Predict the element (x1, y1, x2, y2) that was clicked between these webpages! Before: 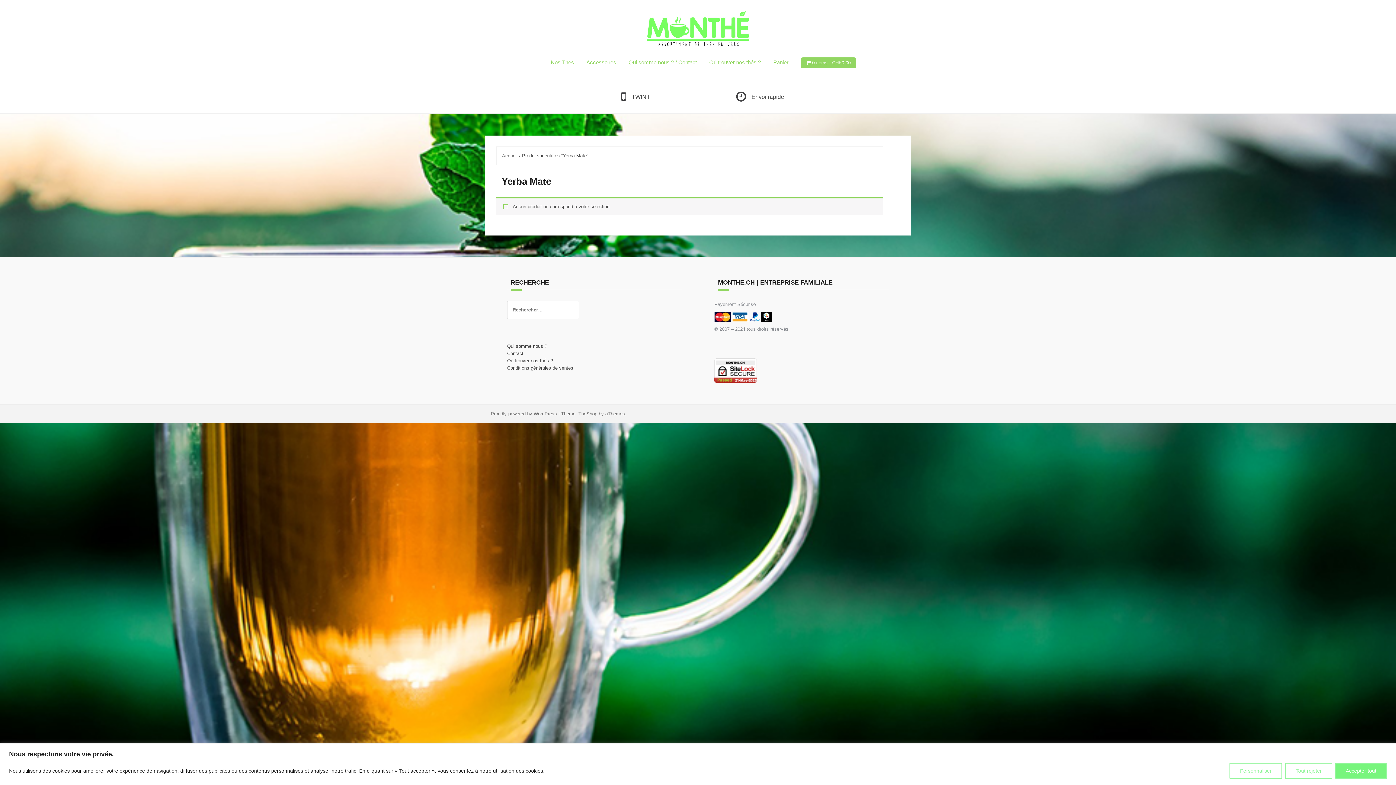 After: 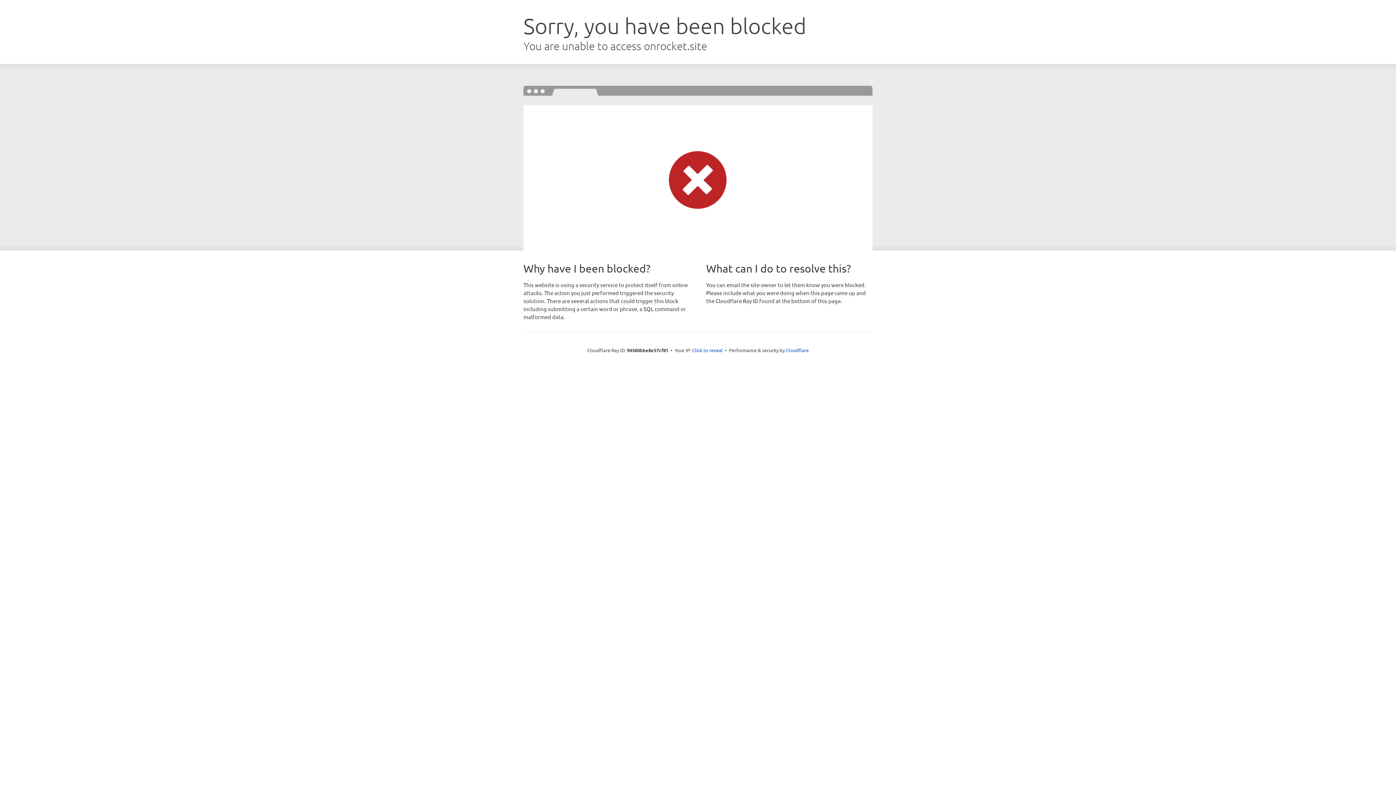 Action: bbox: (578, 411, 597, 416) label: TheShop